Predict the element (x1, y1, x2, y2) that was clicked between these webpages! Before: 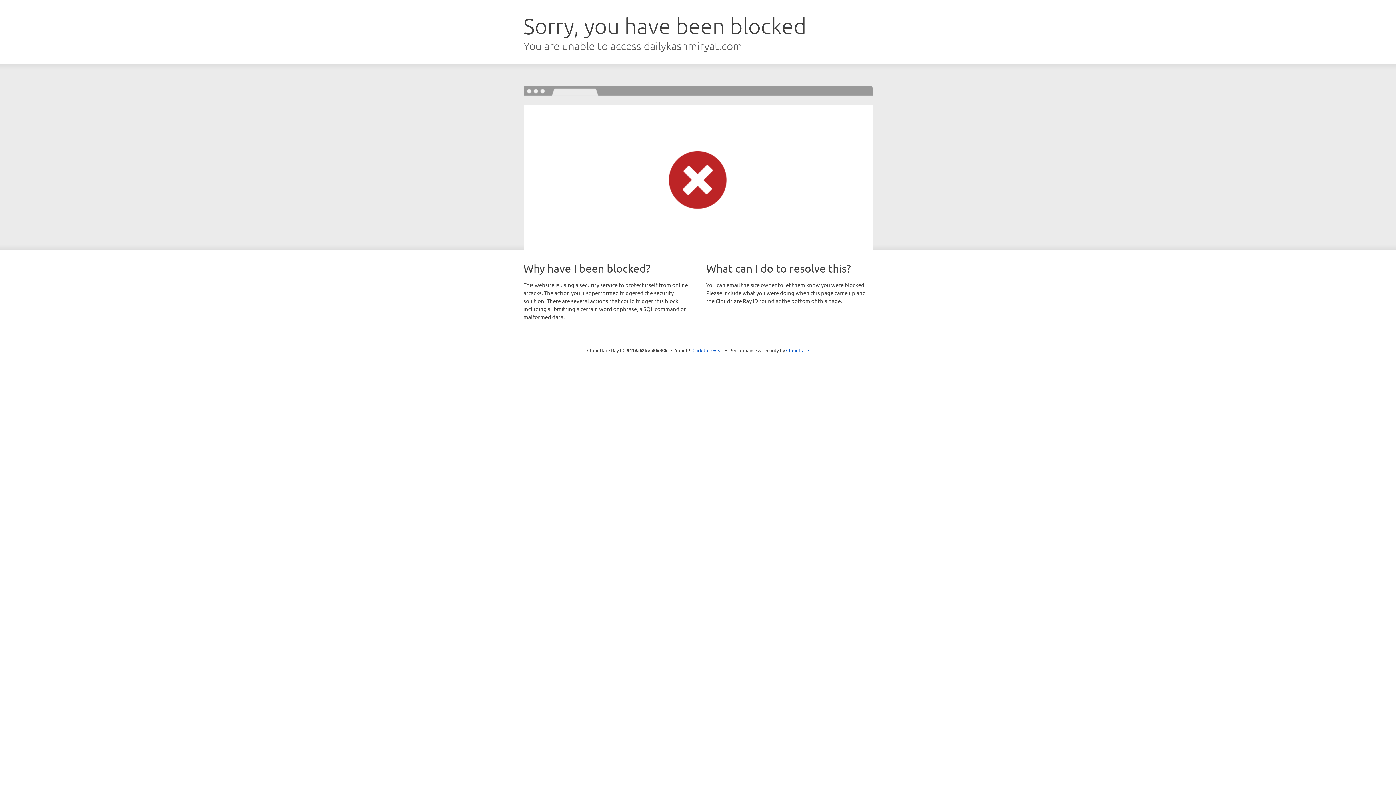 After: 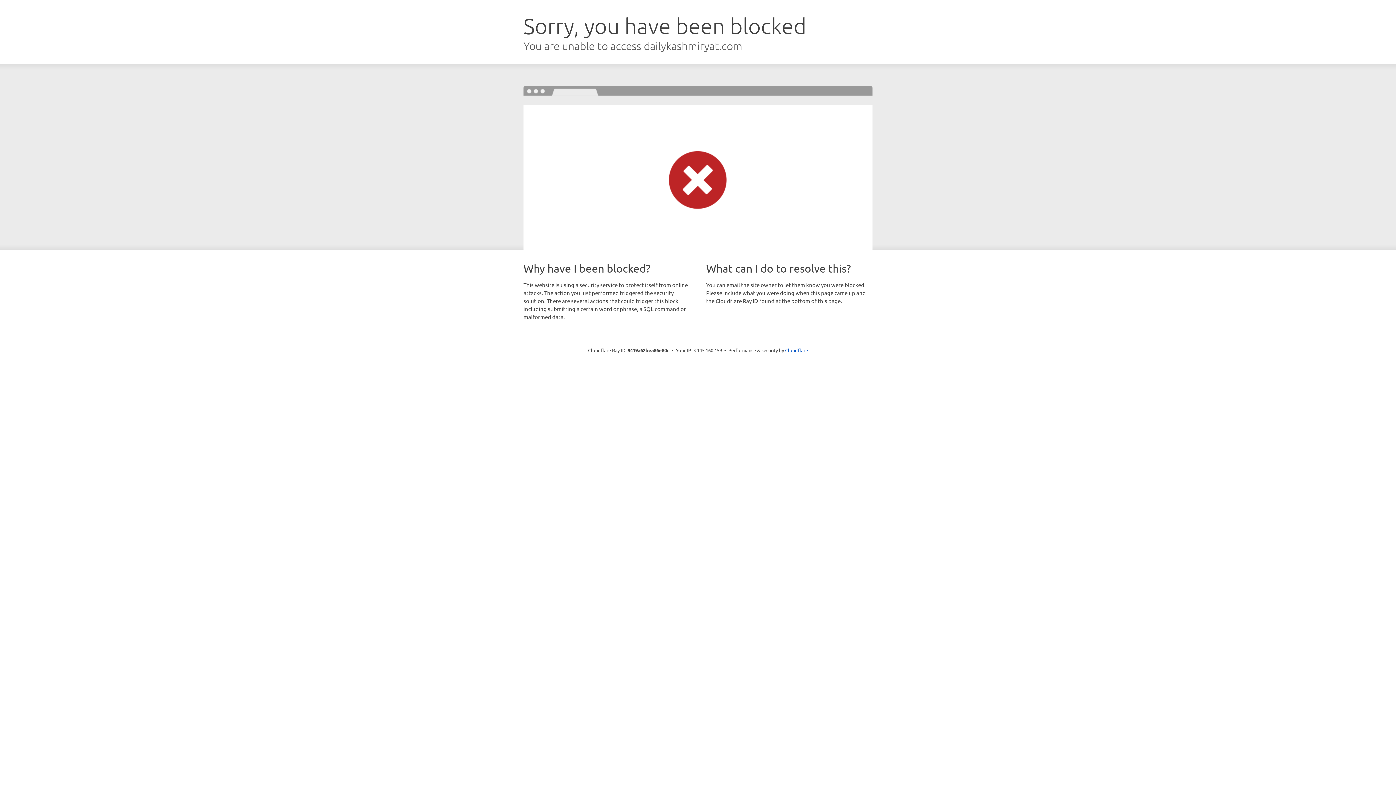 Action: bbox: (692, 346, 723, 353) label: Click to reveal